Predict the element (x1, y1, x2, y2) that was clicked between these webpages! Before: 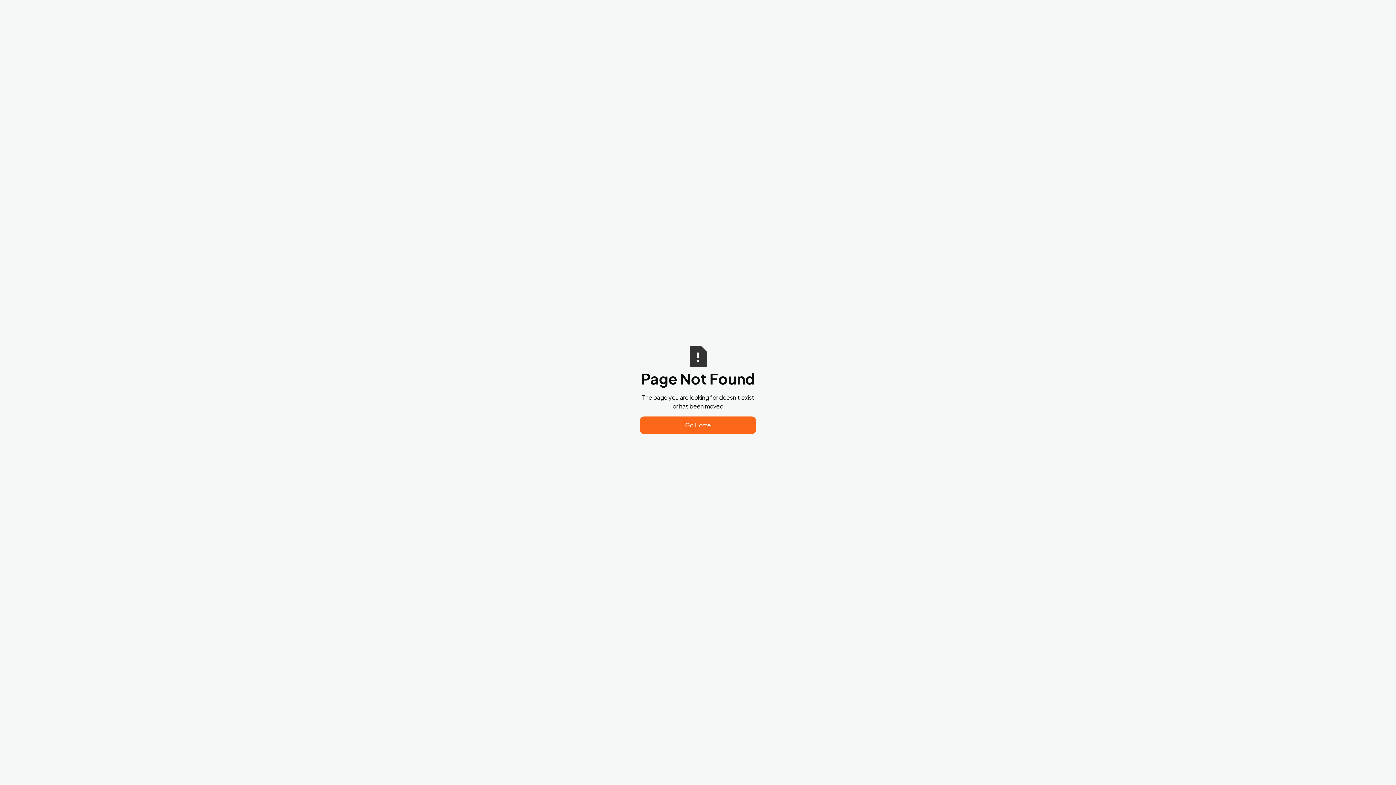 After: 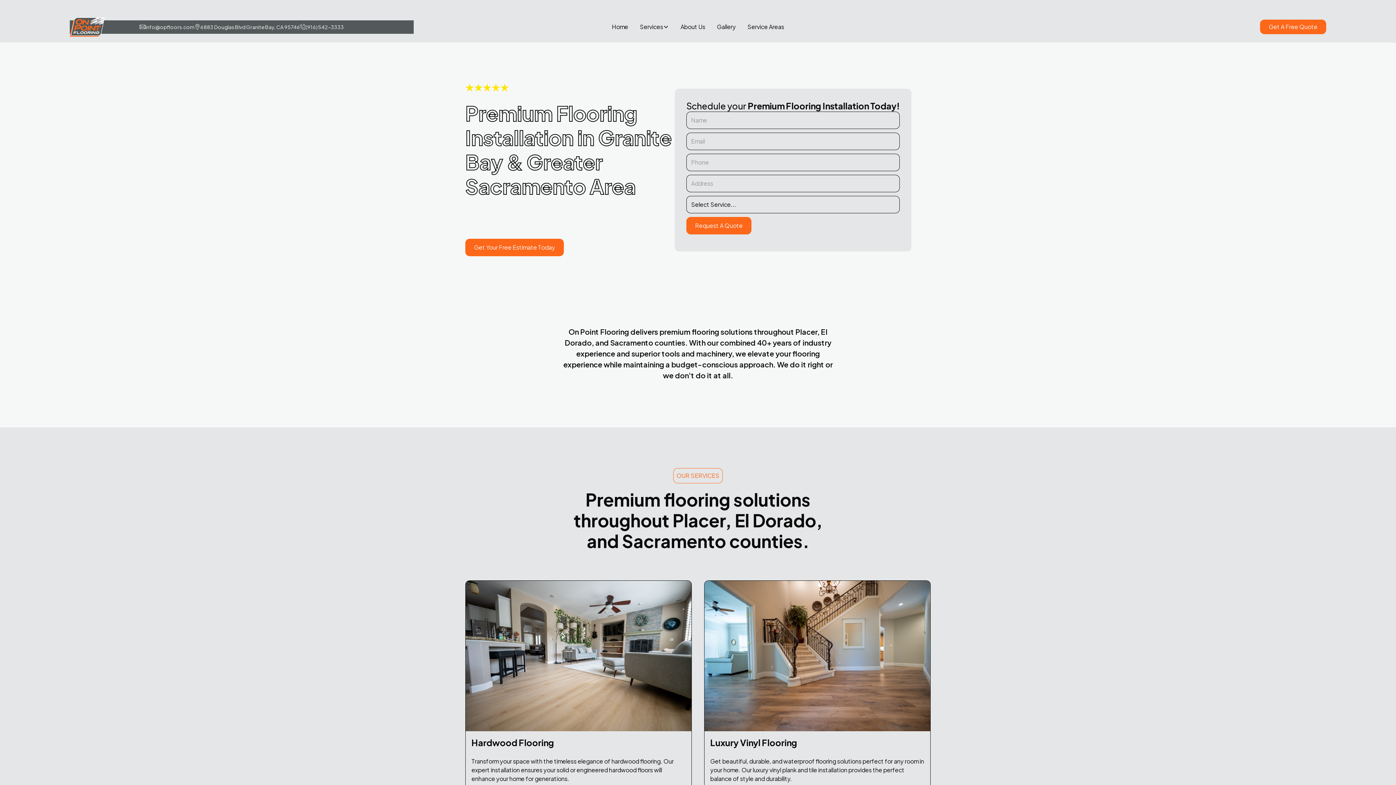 Action: bbox: (640, 416, 756, 434) label: Go Home